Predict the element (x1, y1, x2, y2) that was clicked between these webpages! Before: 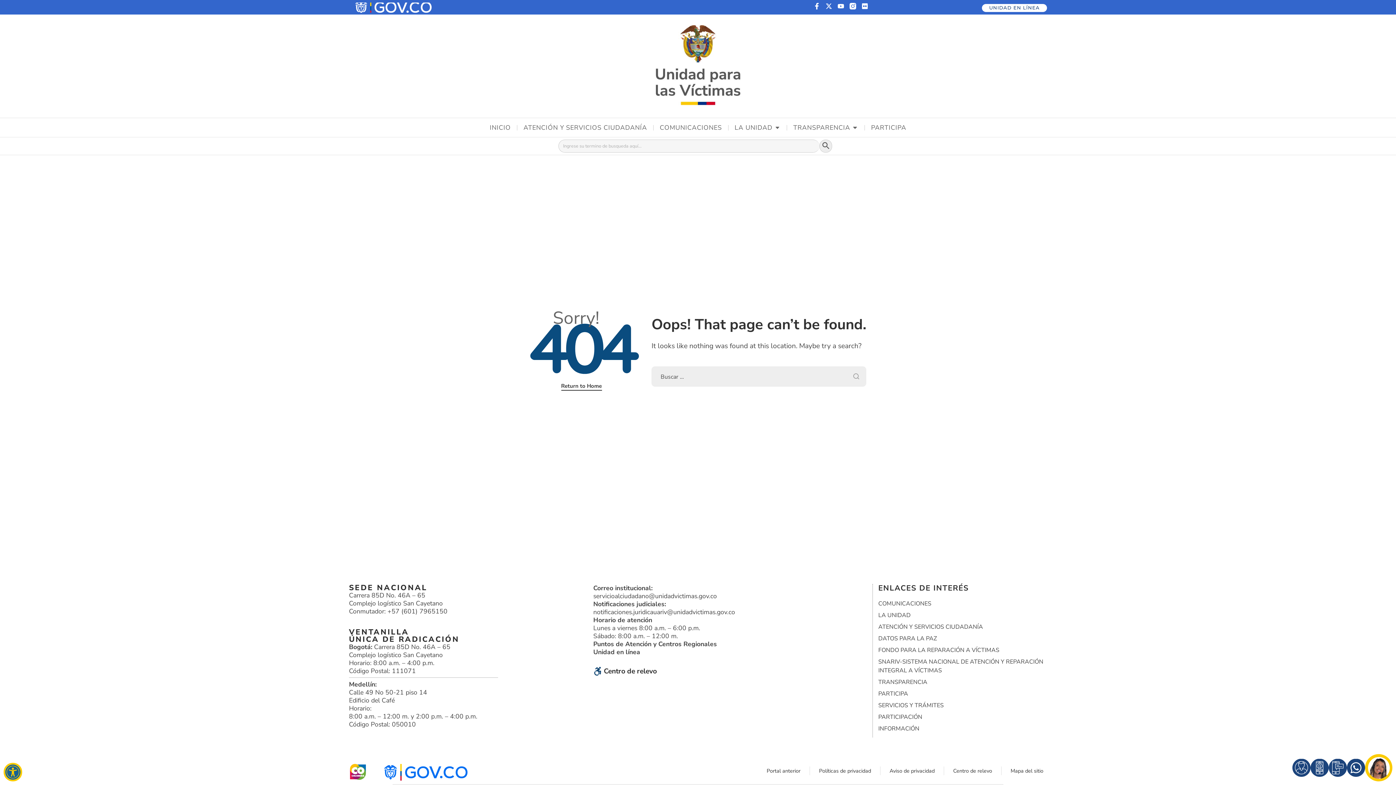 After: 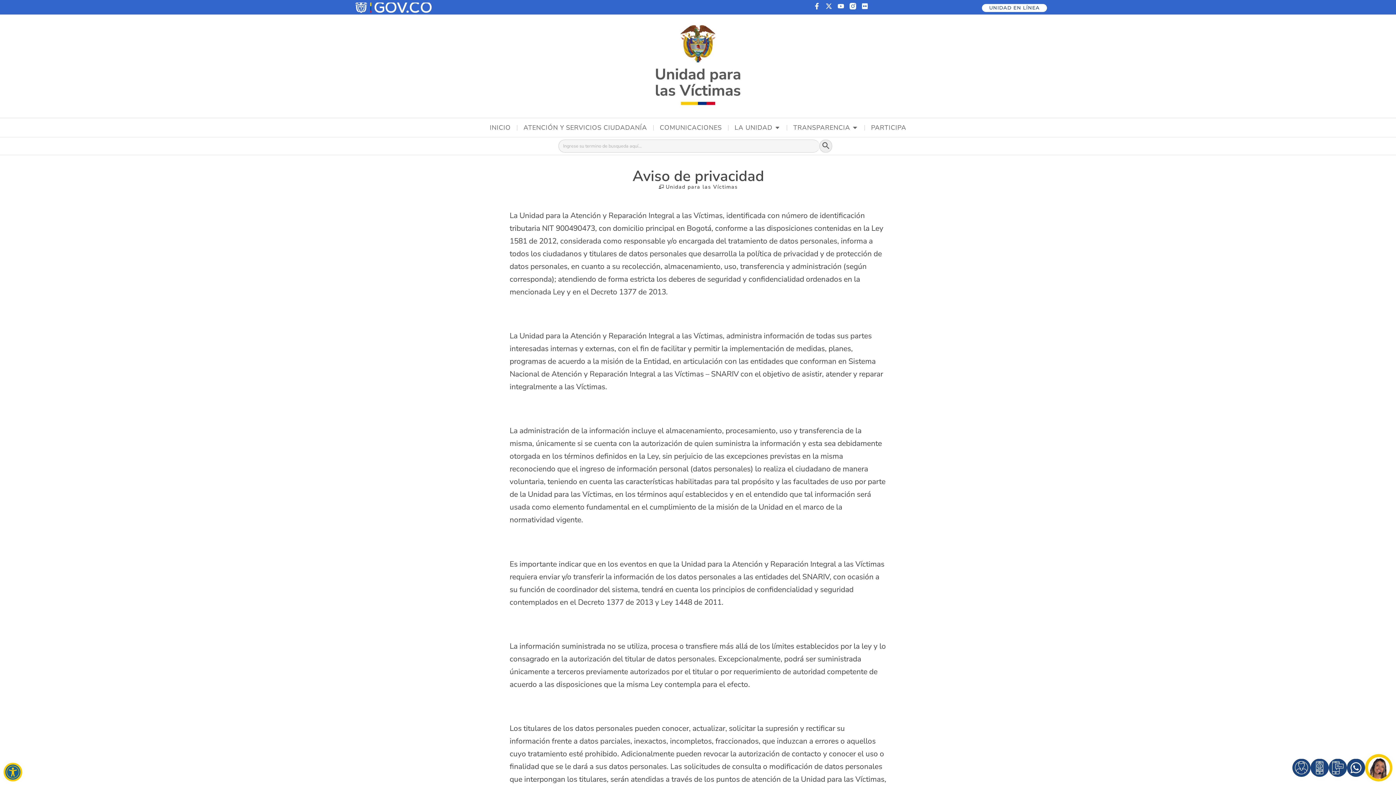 Action: label: Aviso de privacidad bbox: (889, 766, 934, 775)